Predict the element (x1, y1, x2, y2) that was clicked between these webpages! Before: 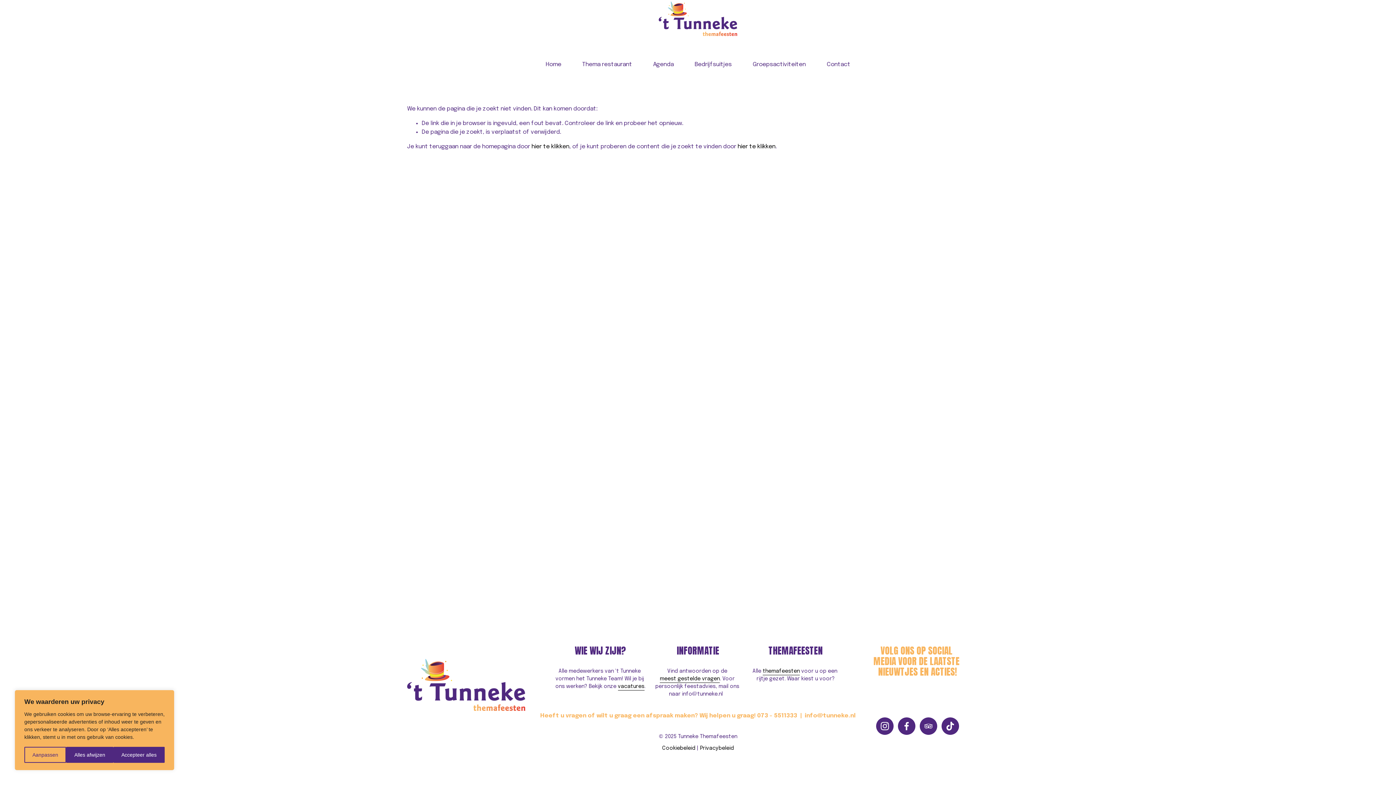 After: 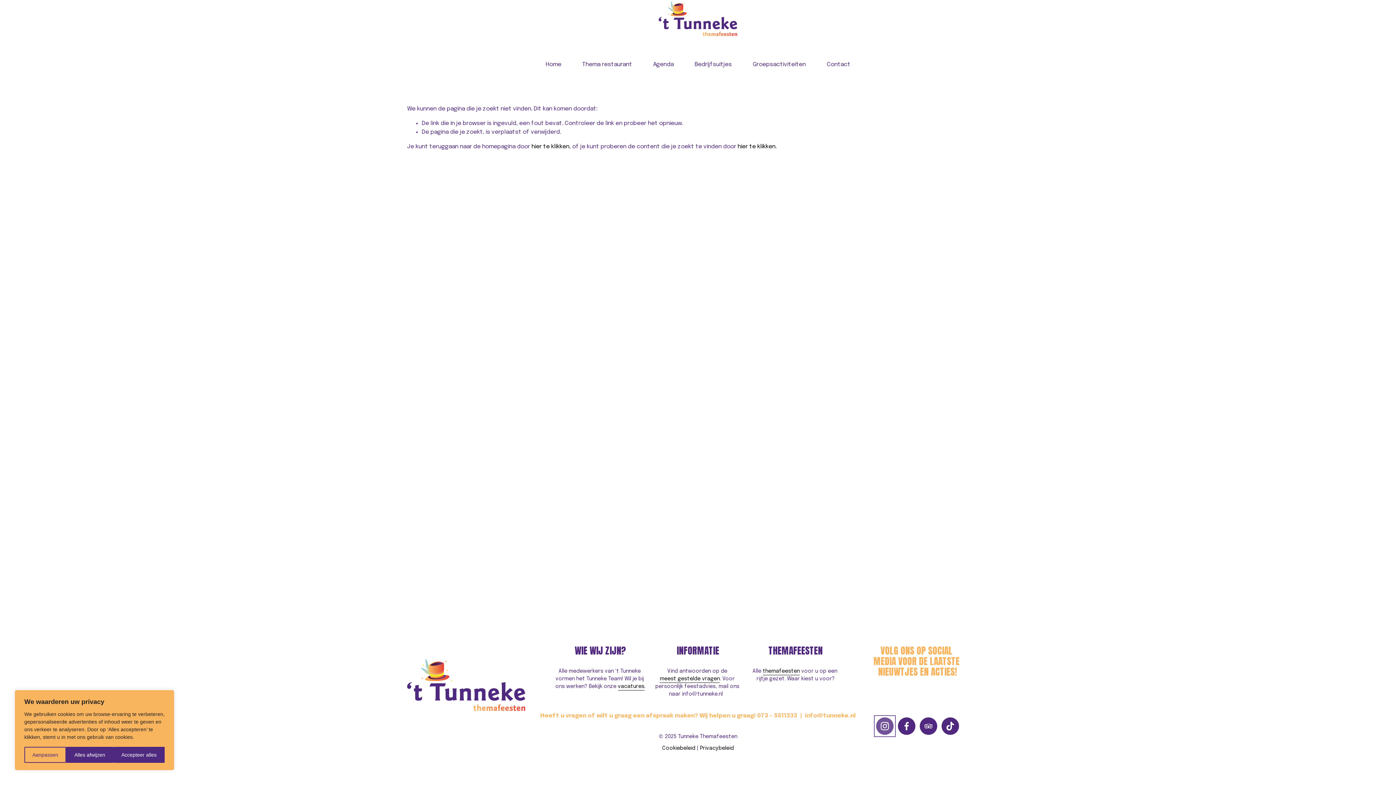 Action: label: Instagram bbox: (876, 717, 893, 735)